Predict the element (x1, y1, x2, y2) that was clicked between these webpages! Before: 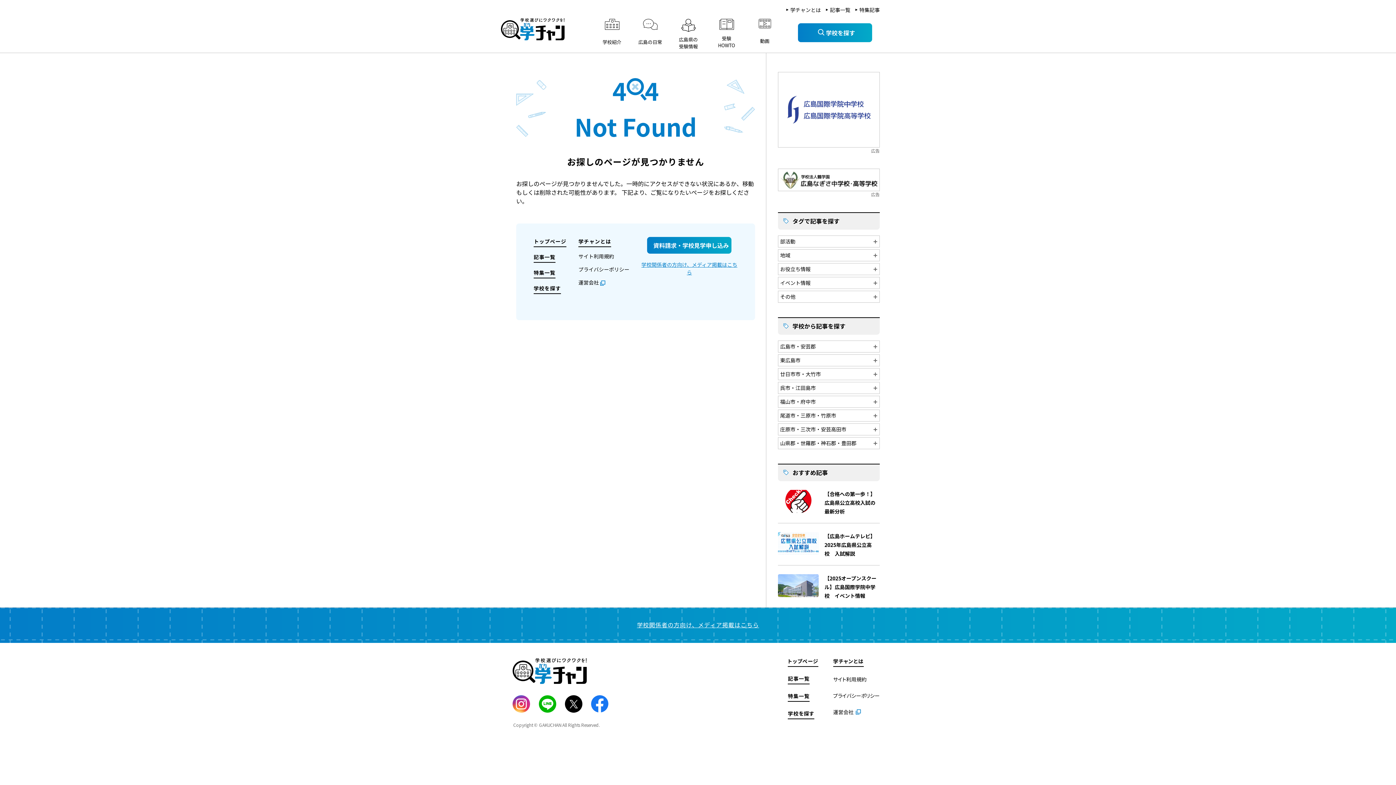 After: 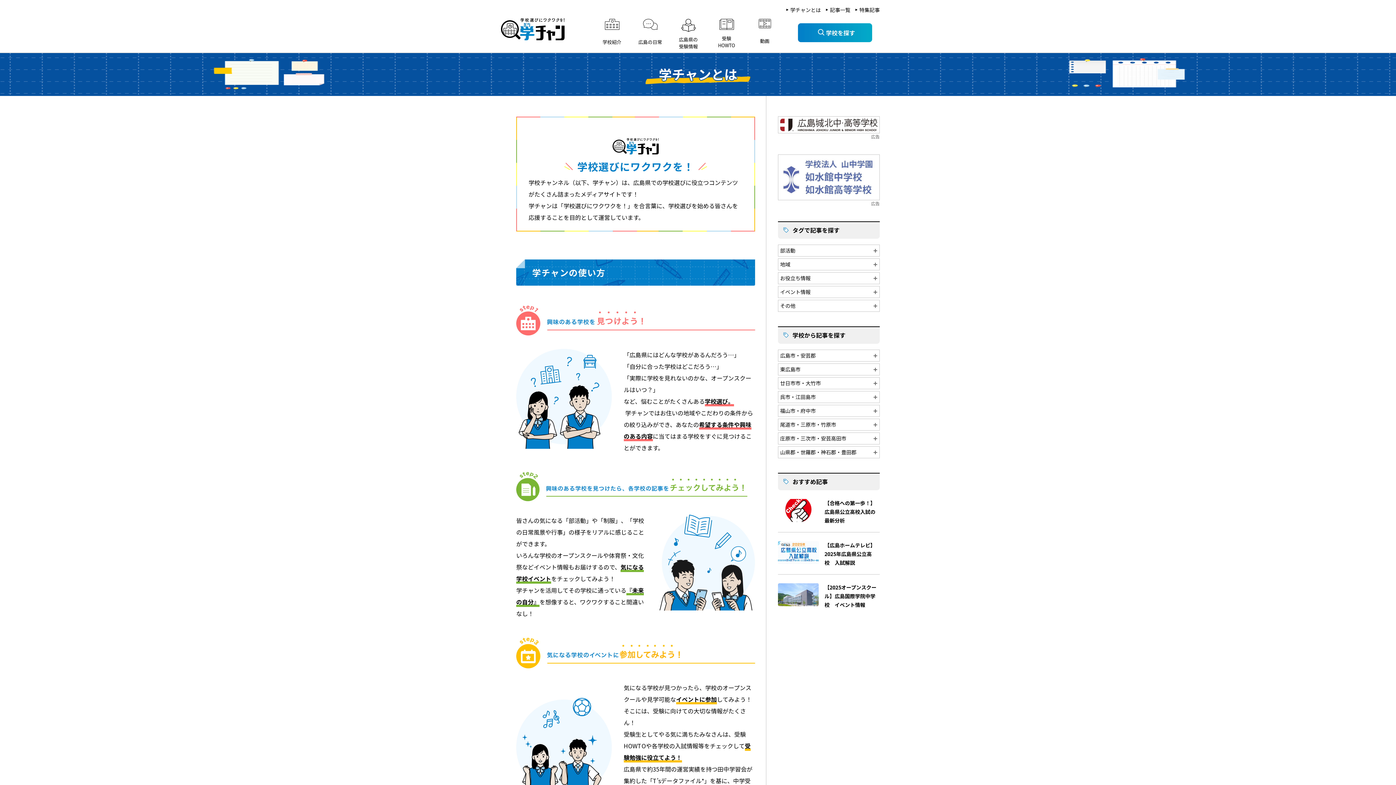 Action: bbox: (790, 6, 821, 13) label: 学チャンとは